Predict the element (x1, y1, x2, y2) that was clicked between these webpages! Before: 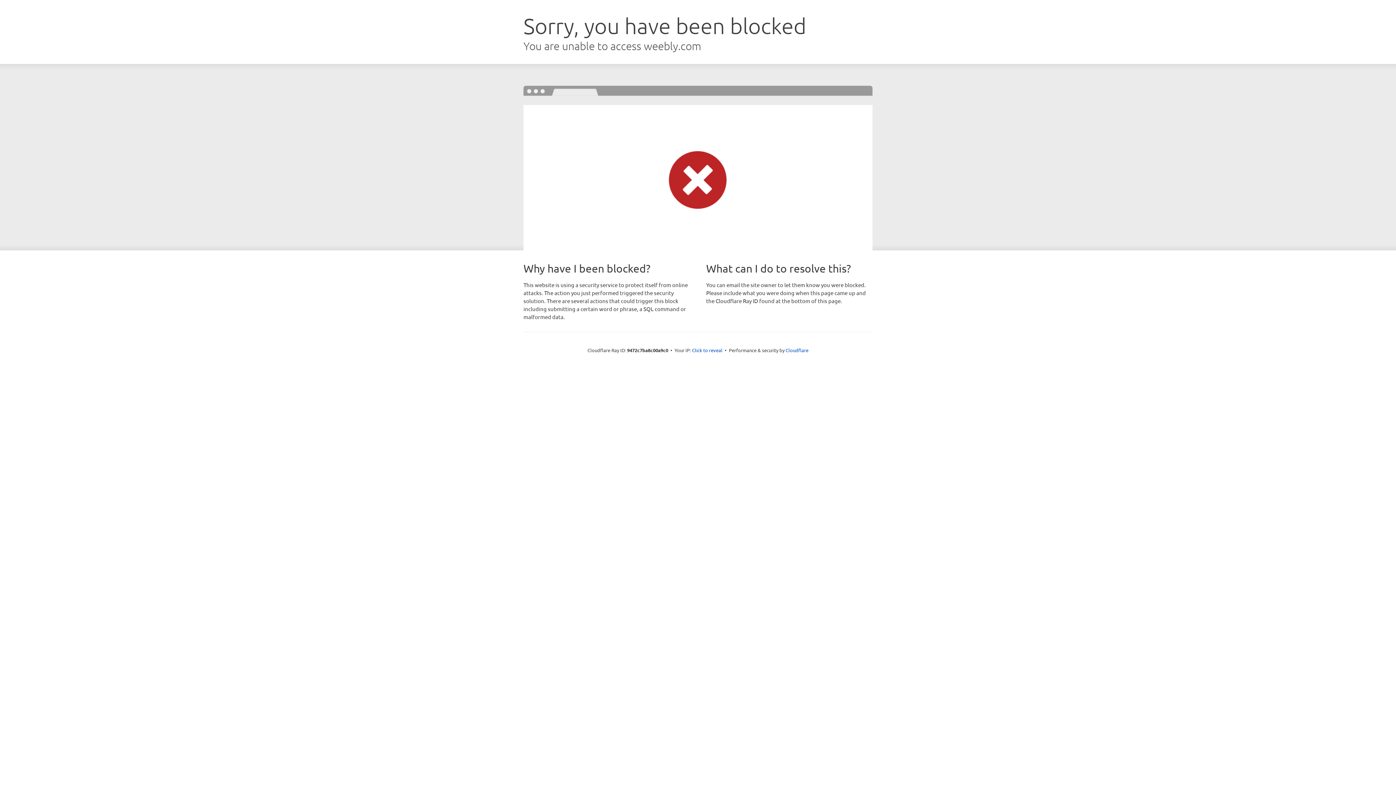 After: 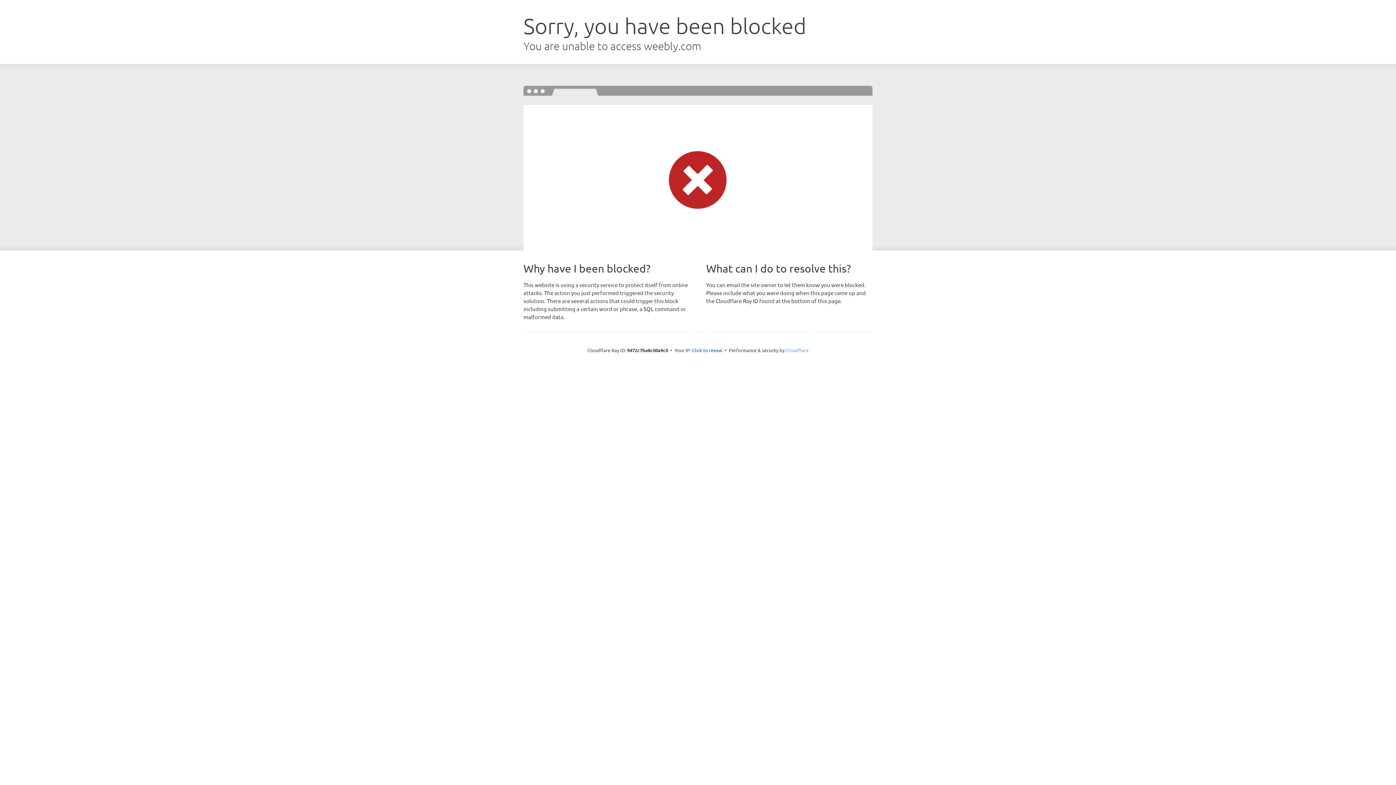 Action: label: Cloudflare bbox: (785, 347, 808, 353)